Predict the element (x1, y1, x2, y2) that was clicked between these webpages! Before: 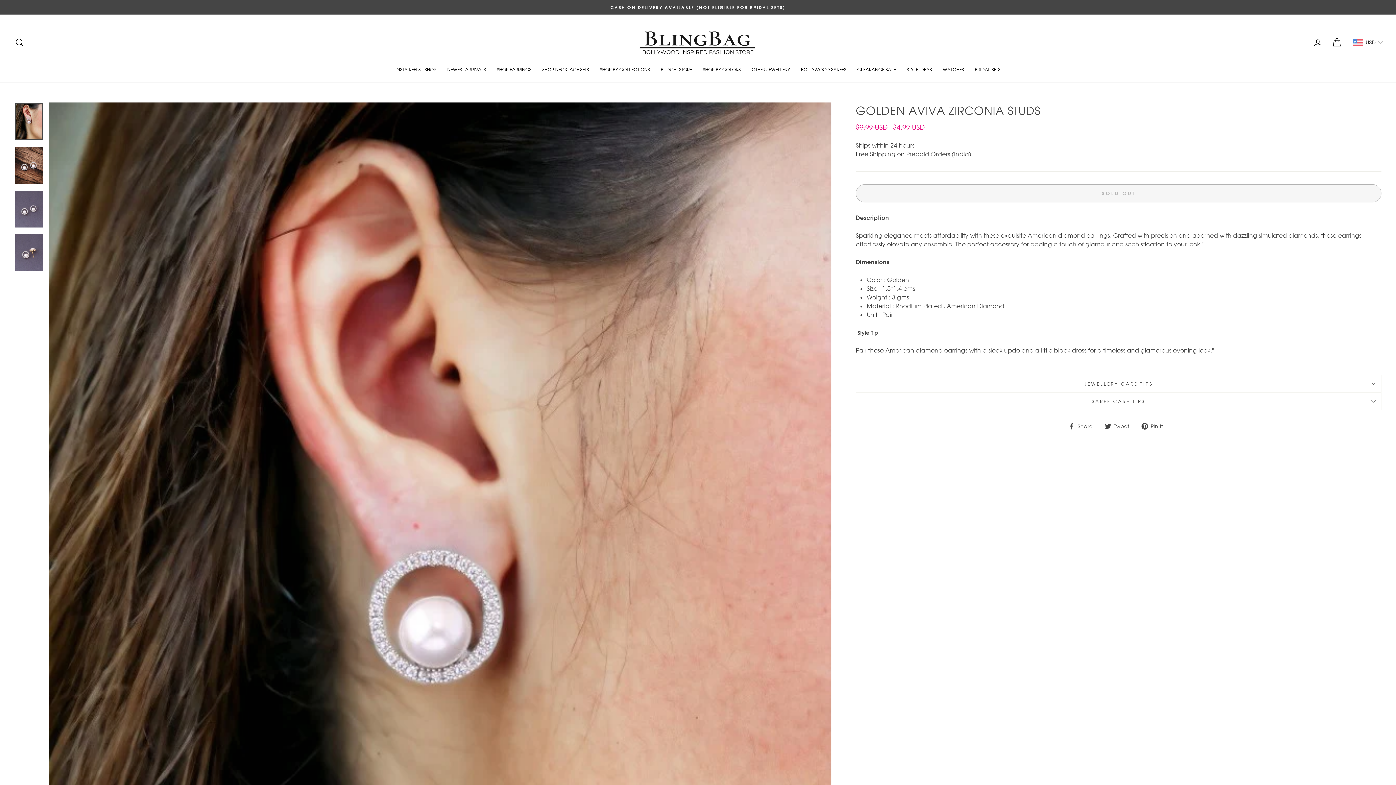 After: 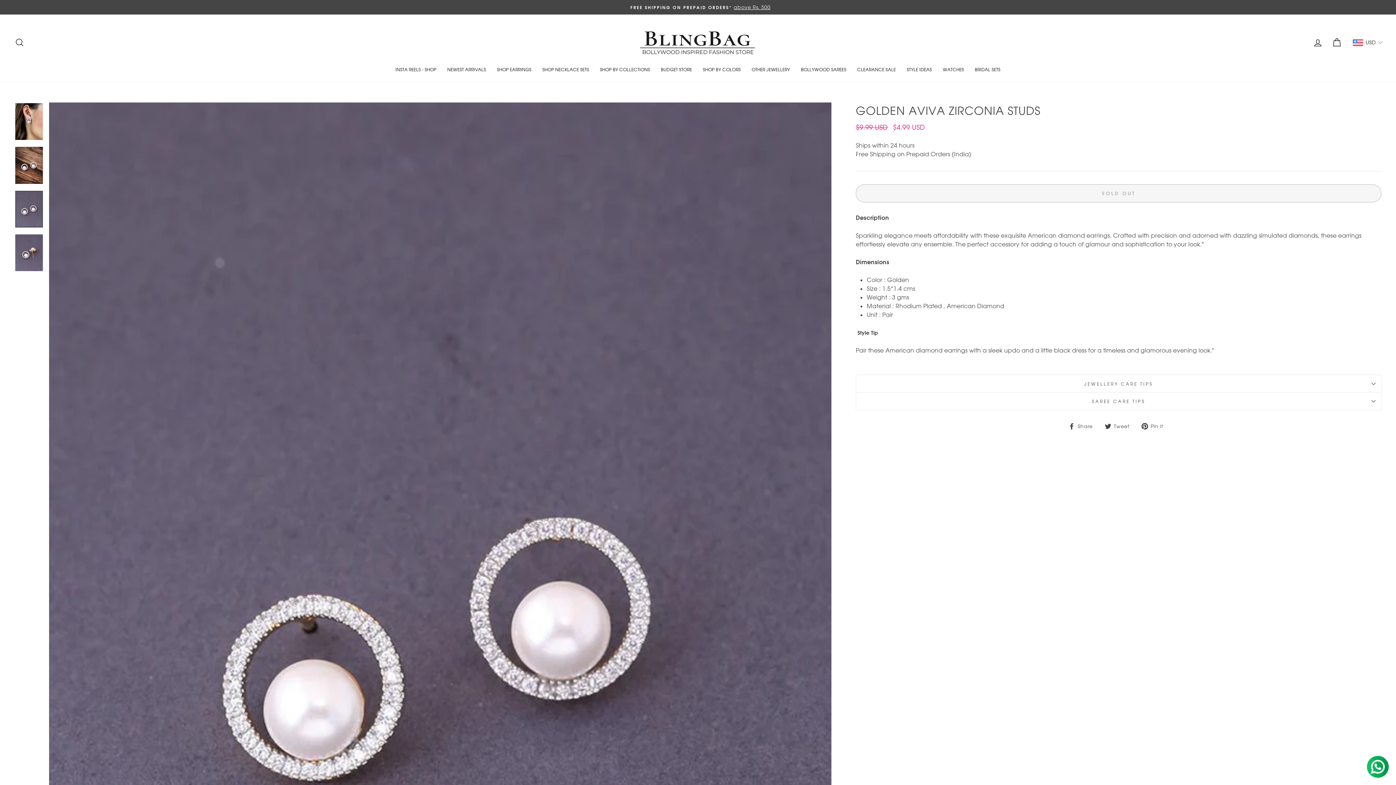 Action: bbox: (15, 190, 42, 227)